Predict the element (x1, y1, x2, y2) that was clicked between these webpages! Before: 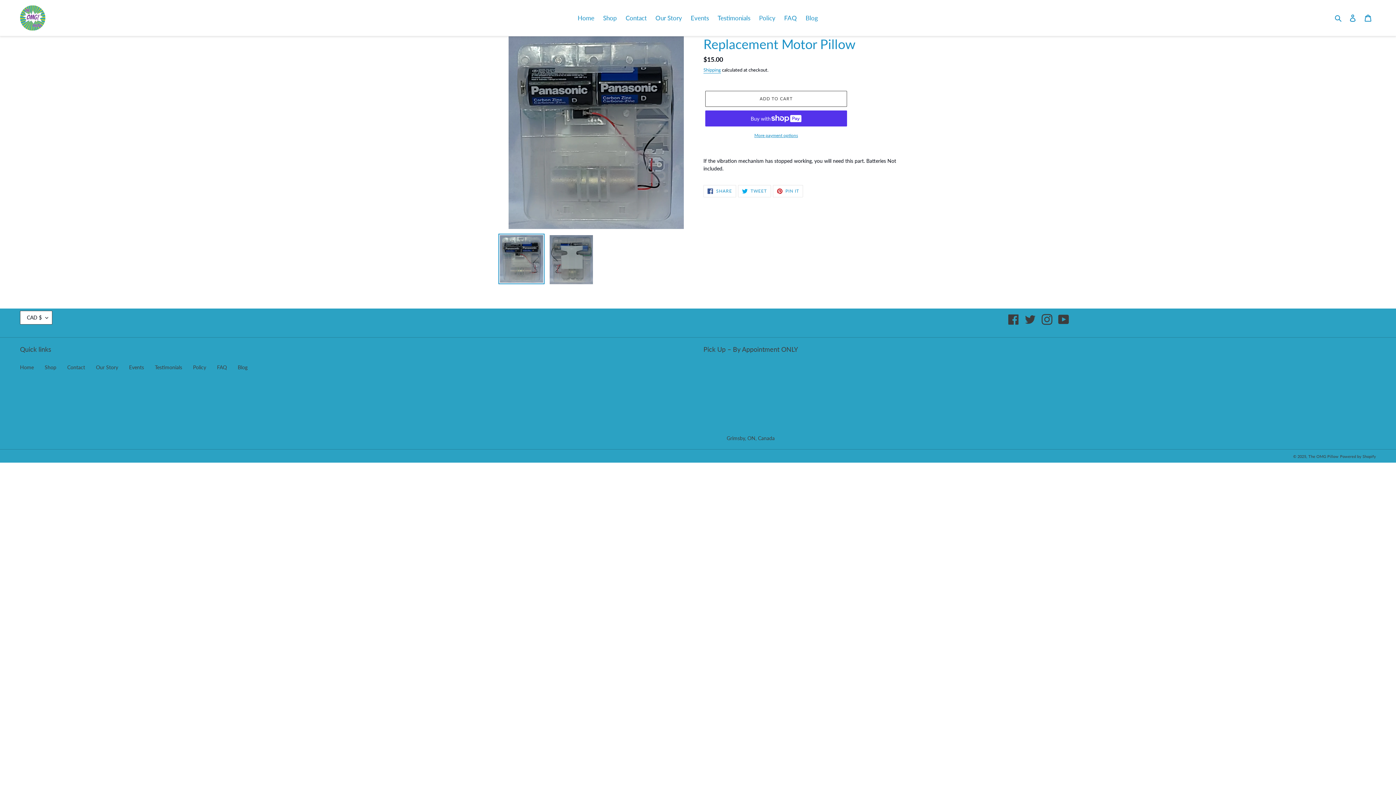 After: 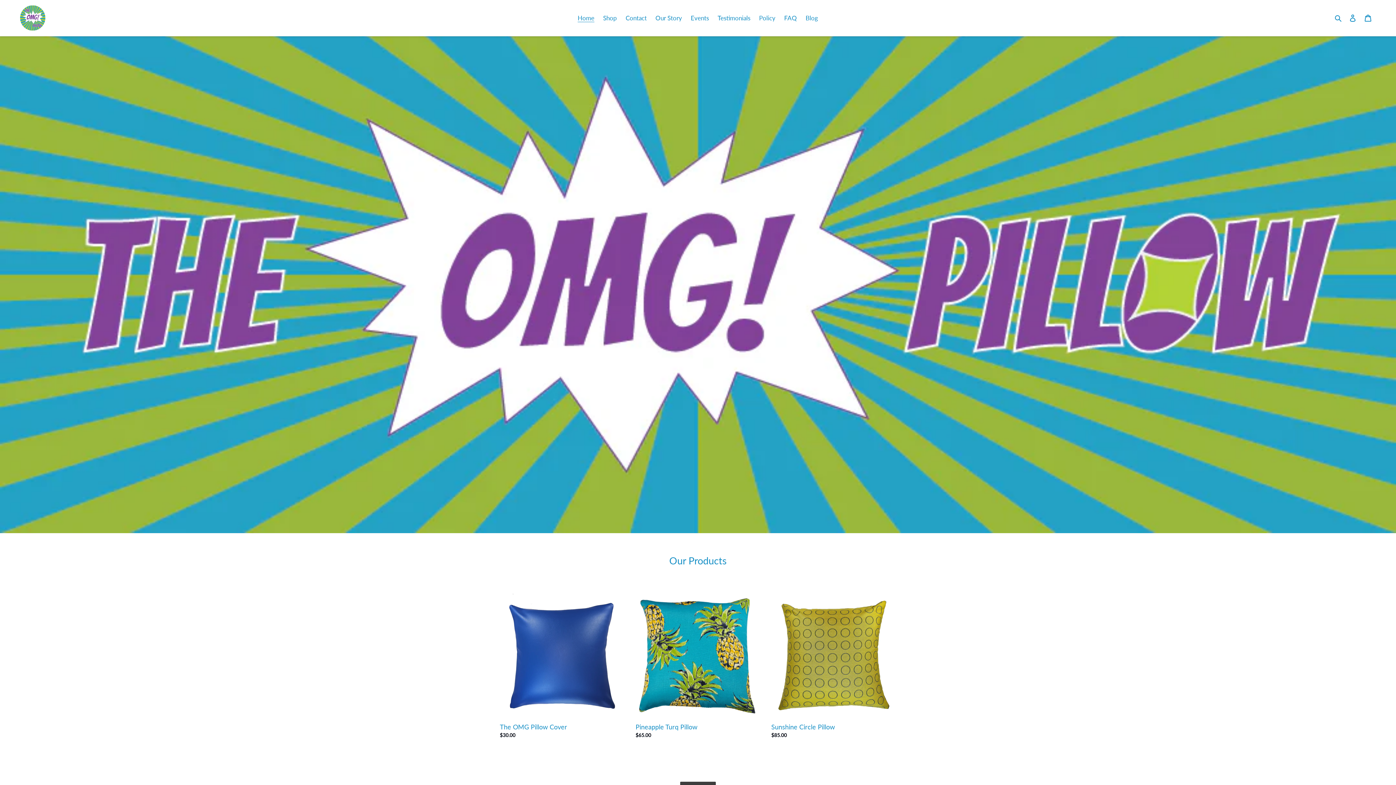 Action: label: Home bbox: (20, 364, 33, 370)